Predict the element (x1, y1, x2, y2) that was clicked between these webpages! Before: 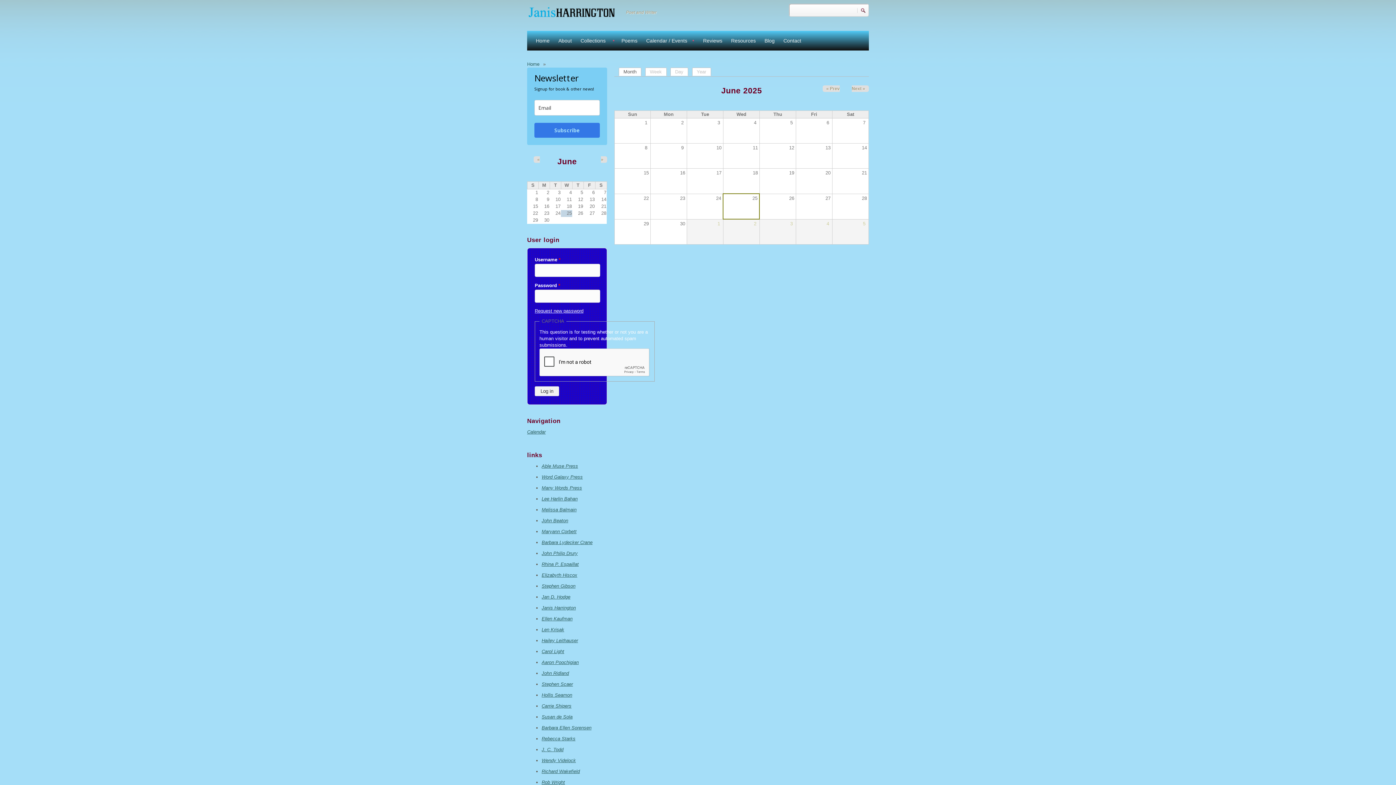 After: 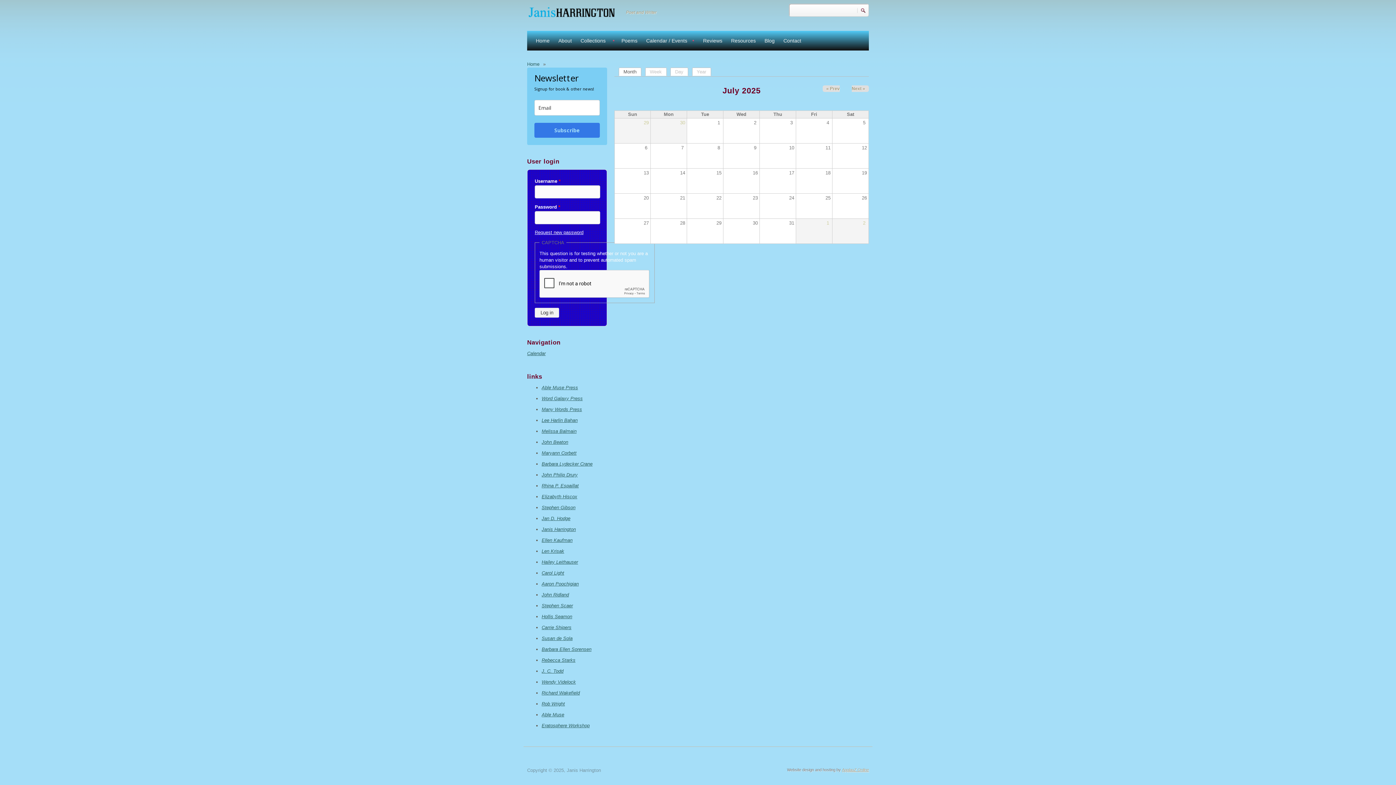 Action: bbox: (852, 86, 865, 91) label: Next »